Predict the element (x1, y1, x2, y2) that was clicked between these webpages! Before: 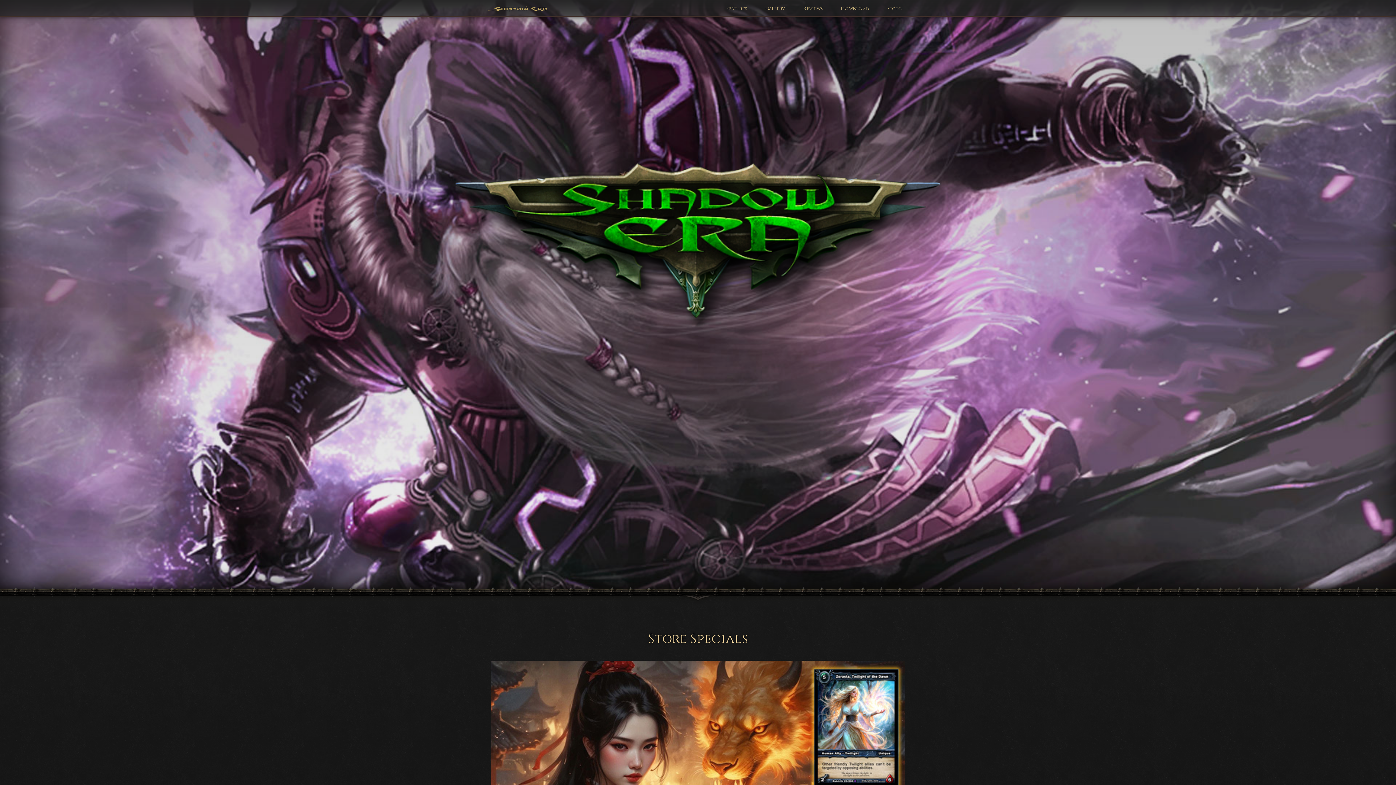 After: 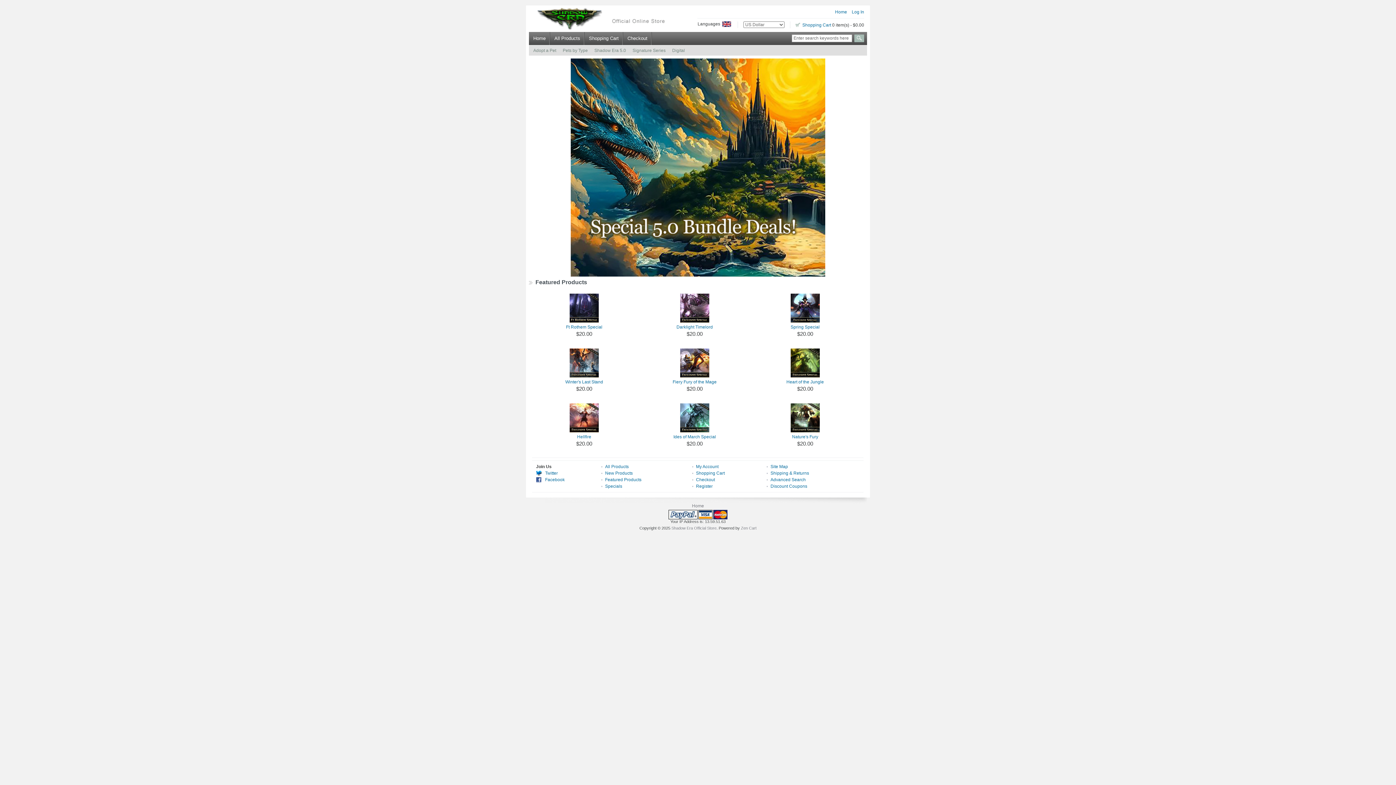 Action: bbox: (882, 0, 907, 16) label: Store